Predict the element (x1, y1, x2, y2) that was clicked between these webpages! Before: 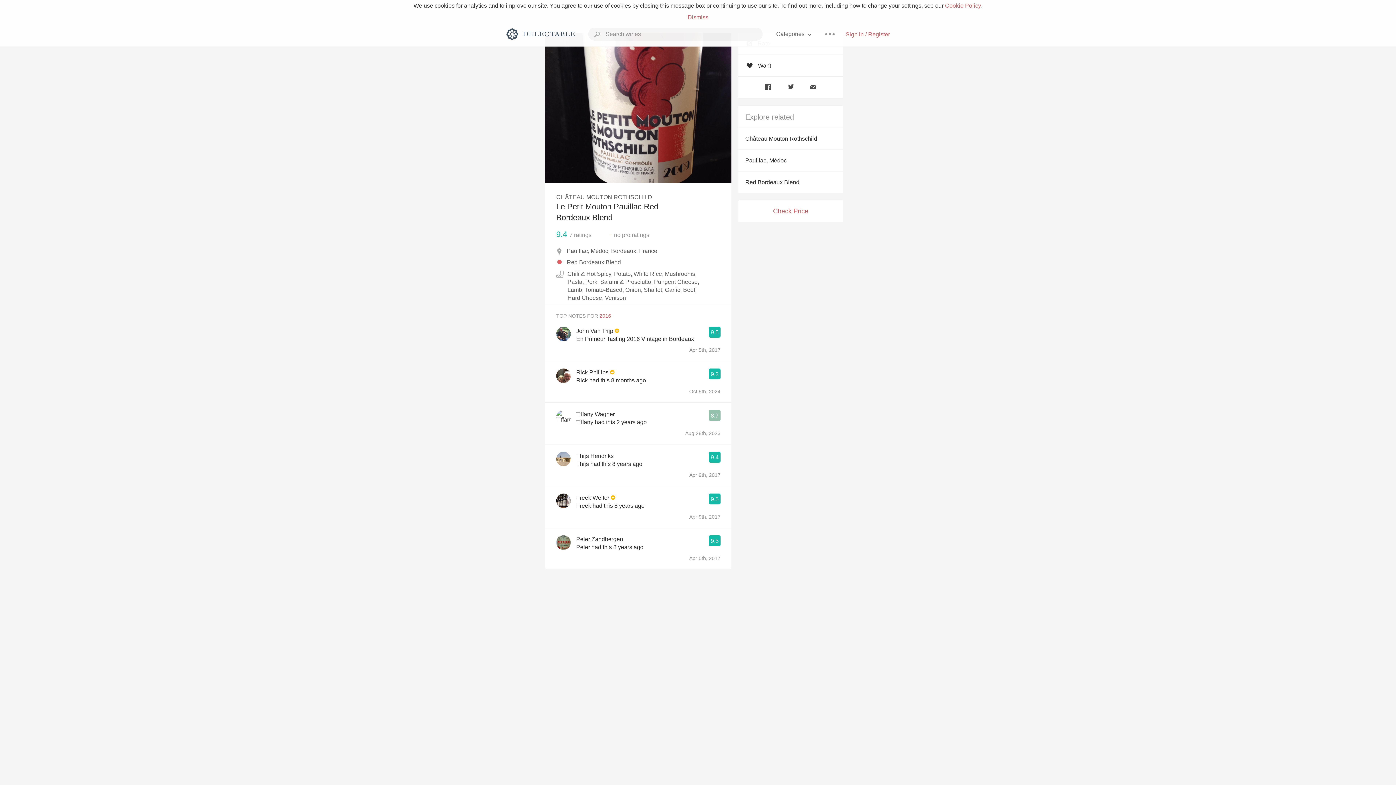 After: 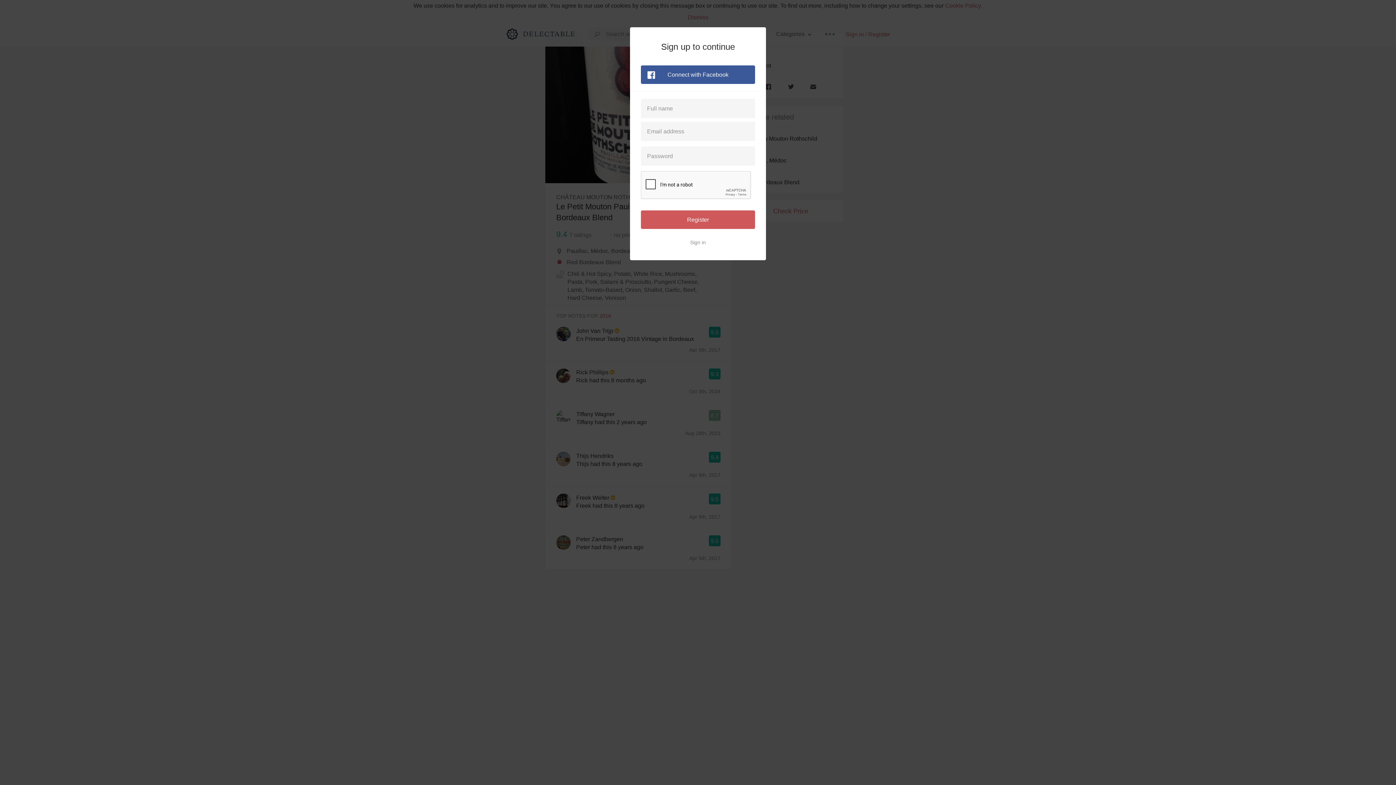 Action: bbox: (738, 54, 843, 76) label: Want